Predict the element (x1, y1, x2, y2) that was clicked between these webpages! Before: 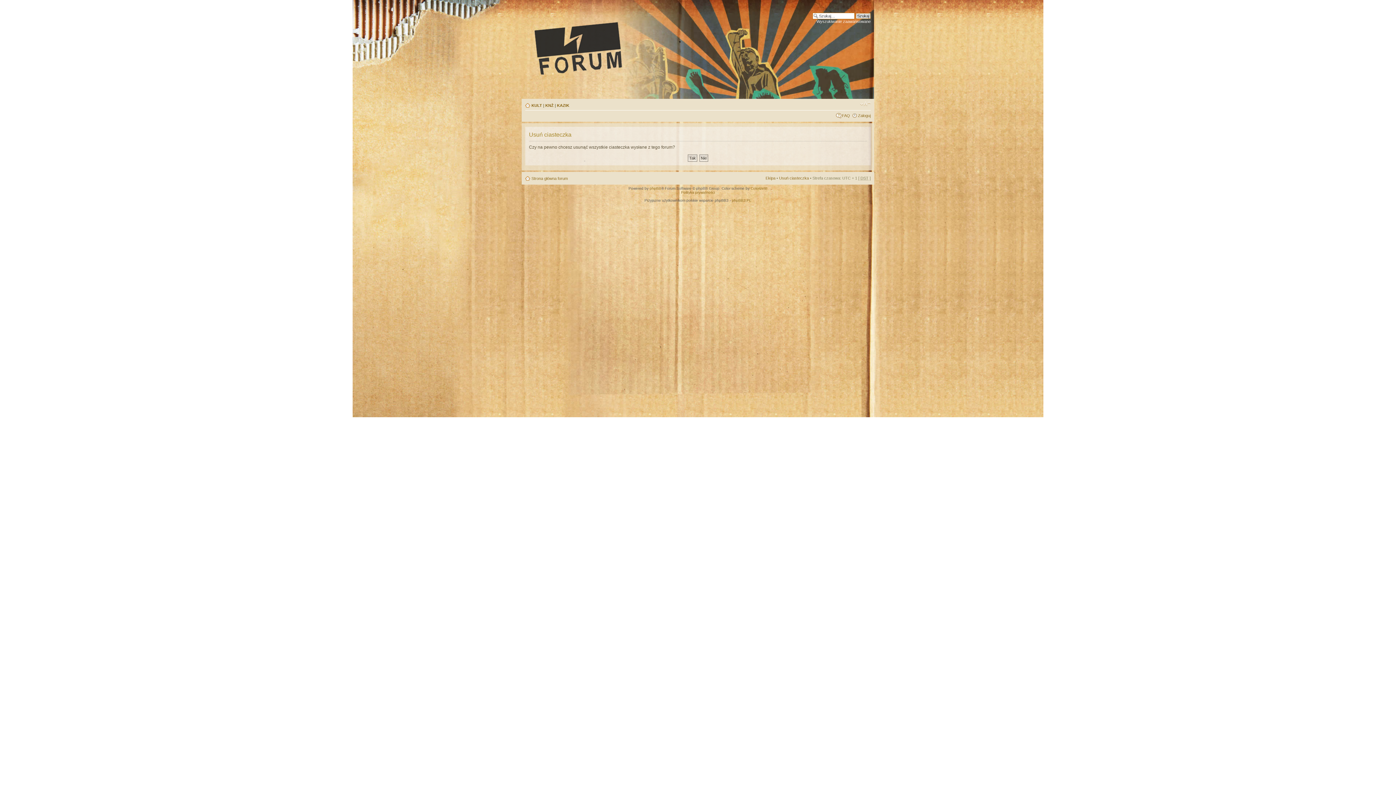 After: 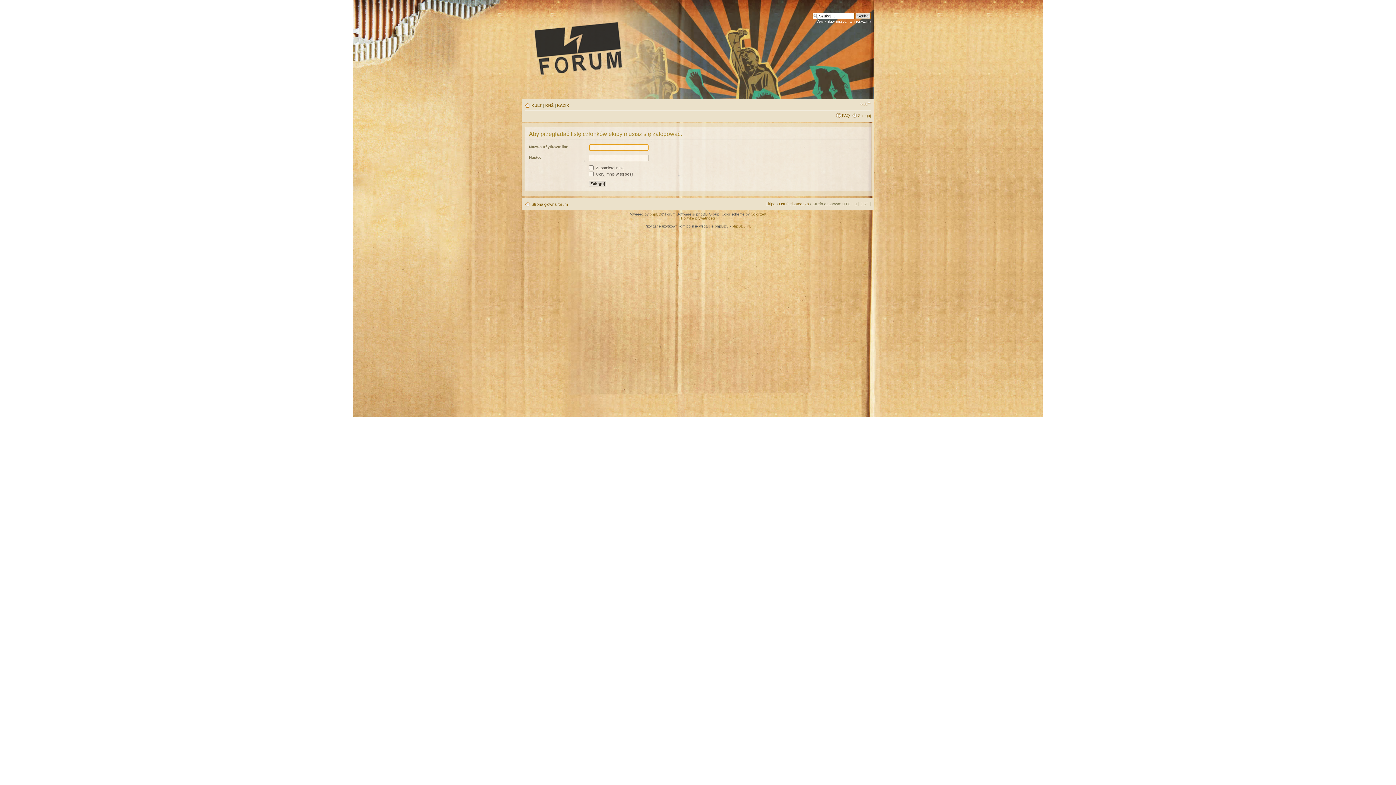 Action: label: Ekipa bbox: (765, 176, 775, 180)